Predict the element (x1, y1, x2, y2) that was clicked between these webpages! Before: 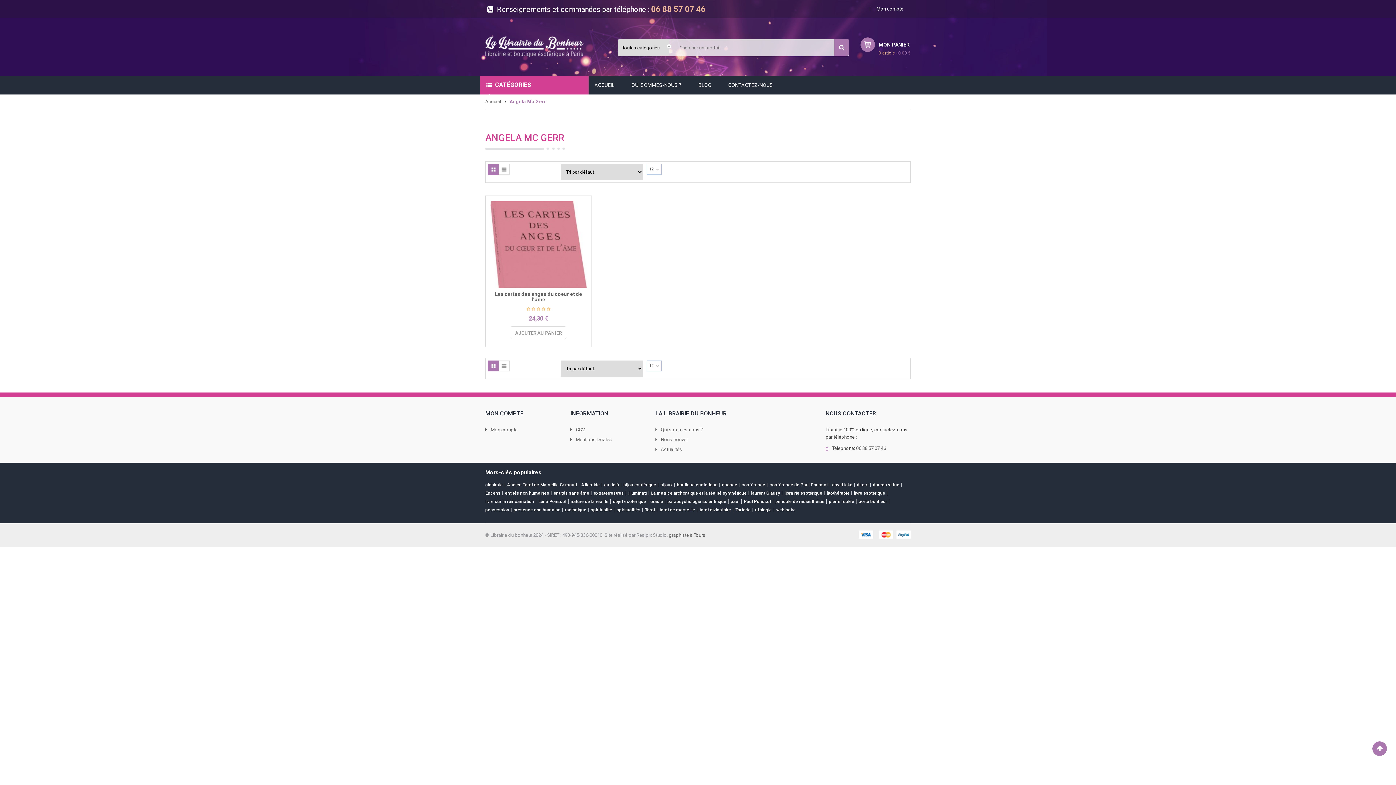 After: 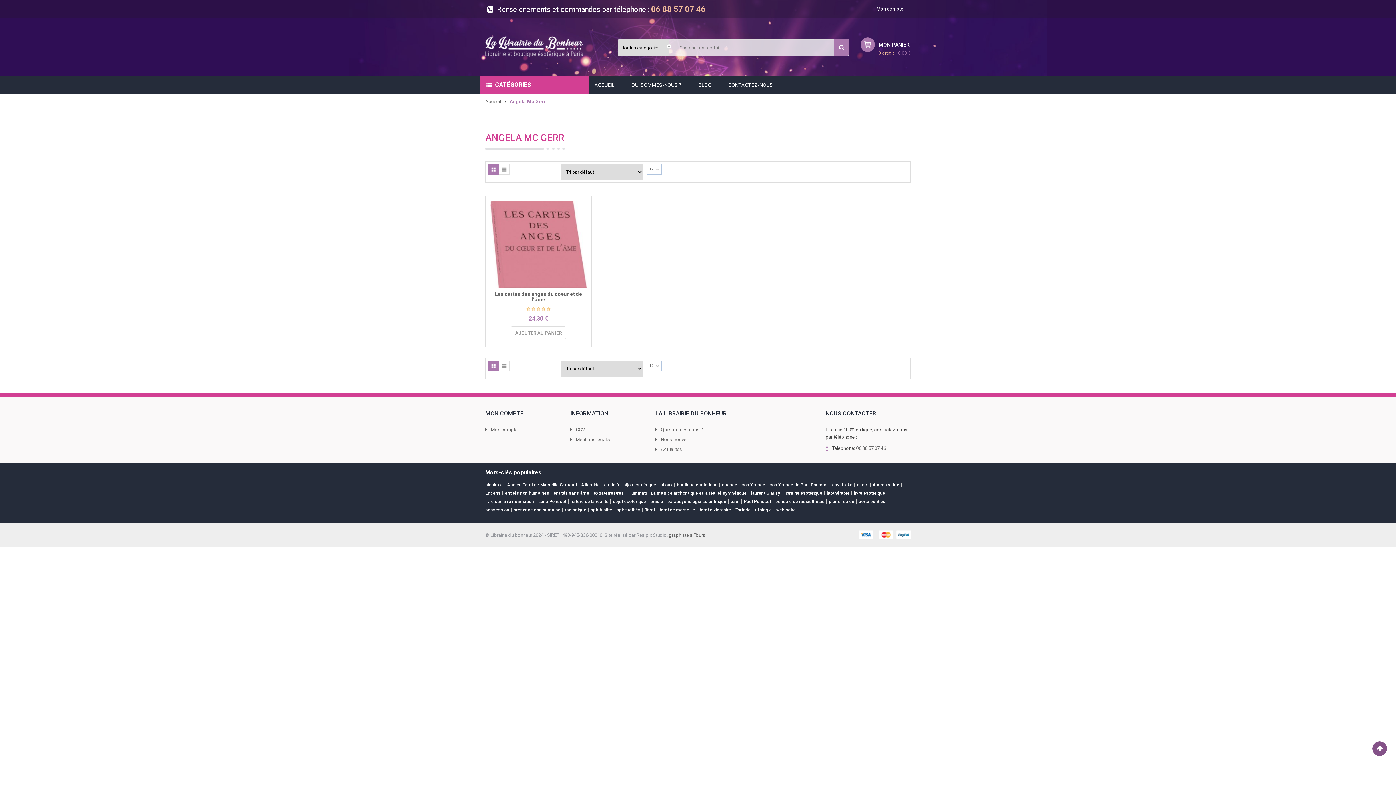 Action: bbox: (1372, 741, 1387, 756)